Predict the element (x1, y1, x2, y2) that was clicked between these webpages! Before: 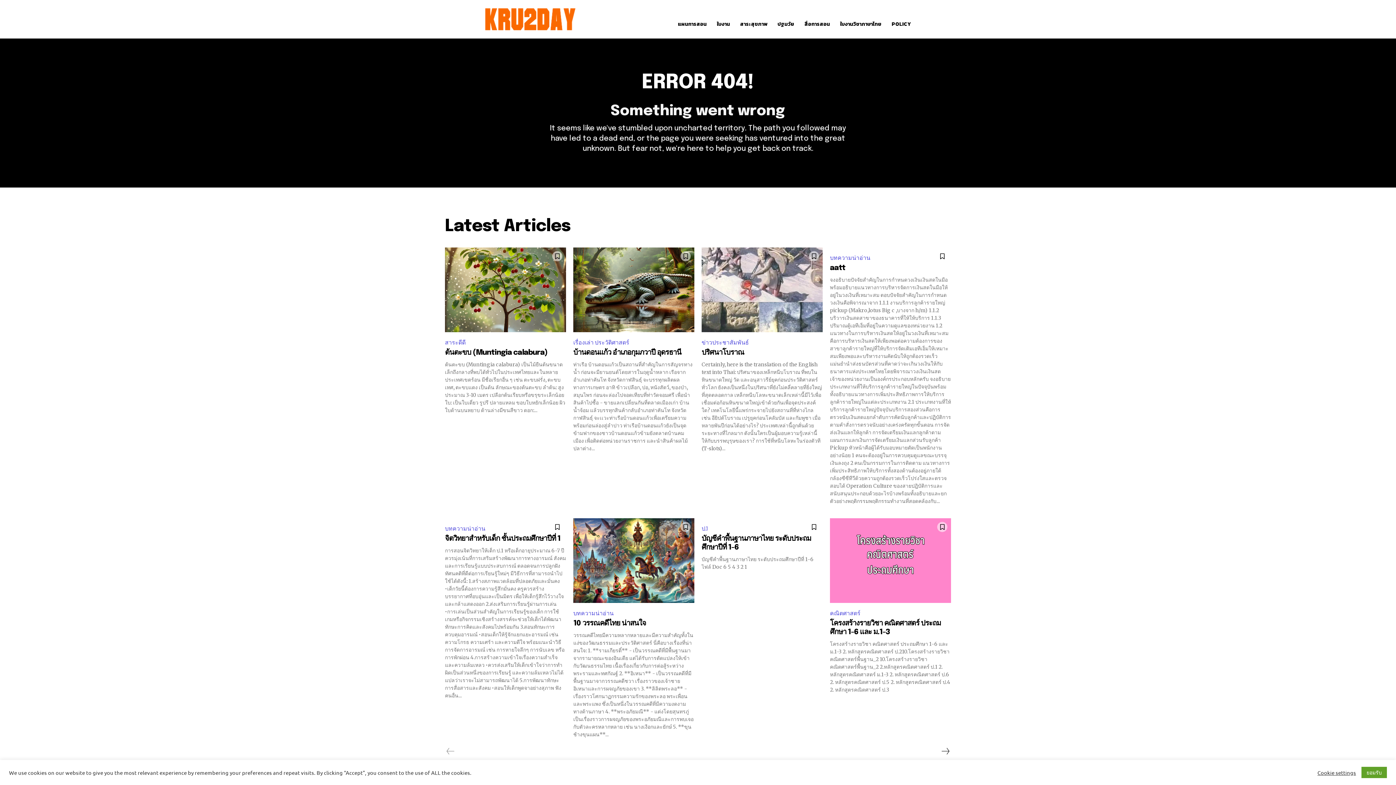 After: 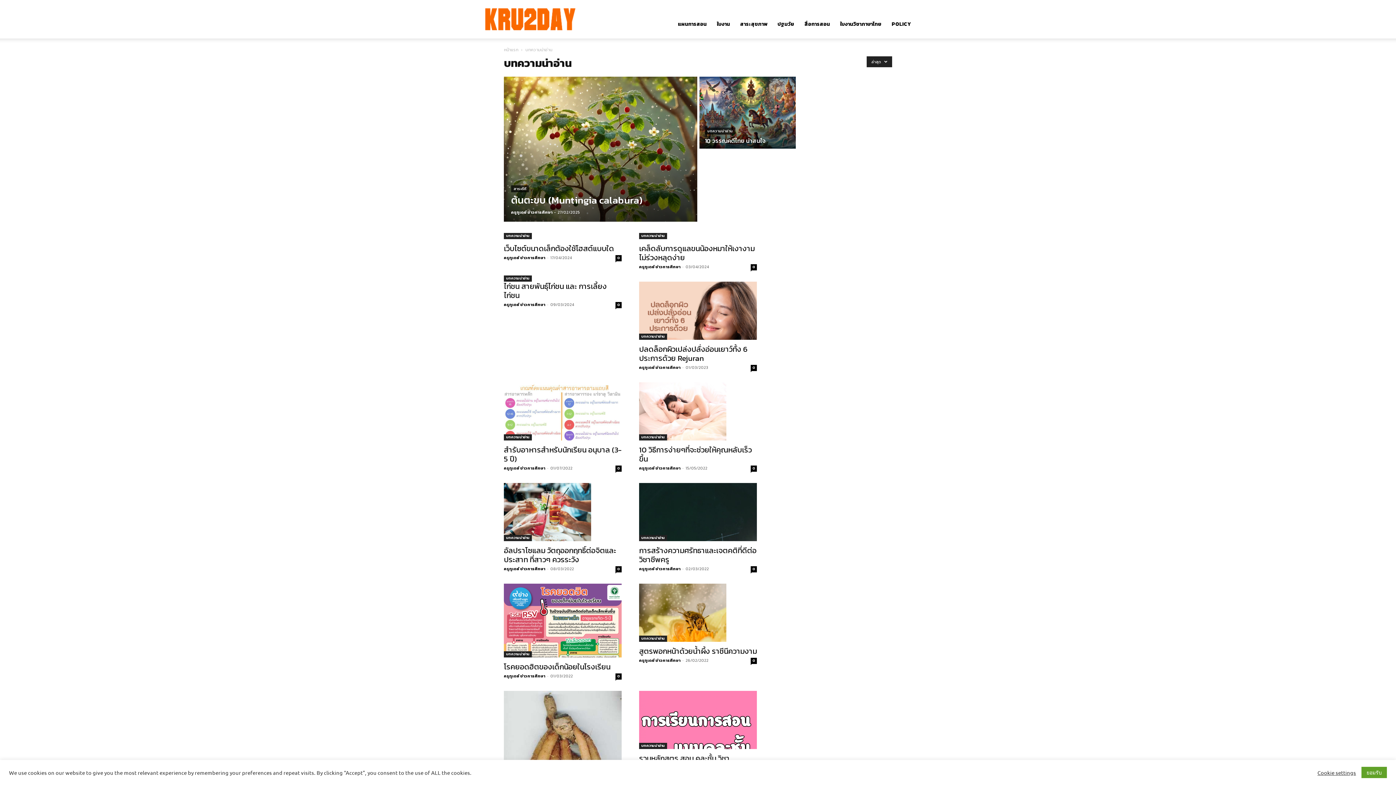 Action: label: บทความน่าอ่าน bbox: (445, 523, 487, 534)